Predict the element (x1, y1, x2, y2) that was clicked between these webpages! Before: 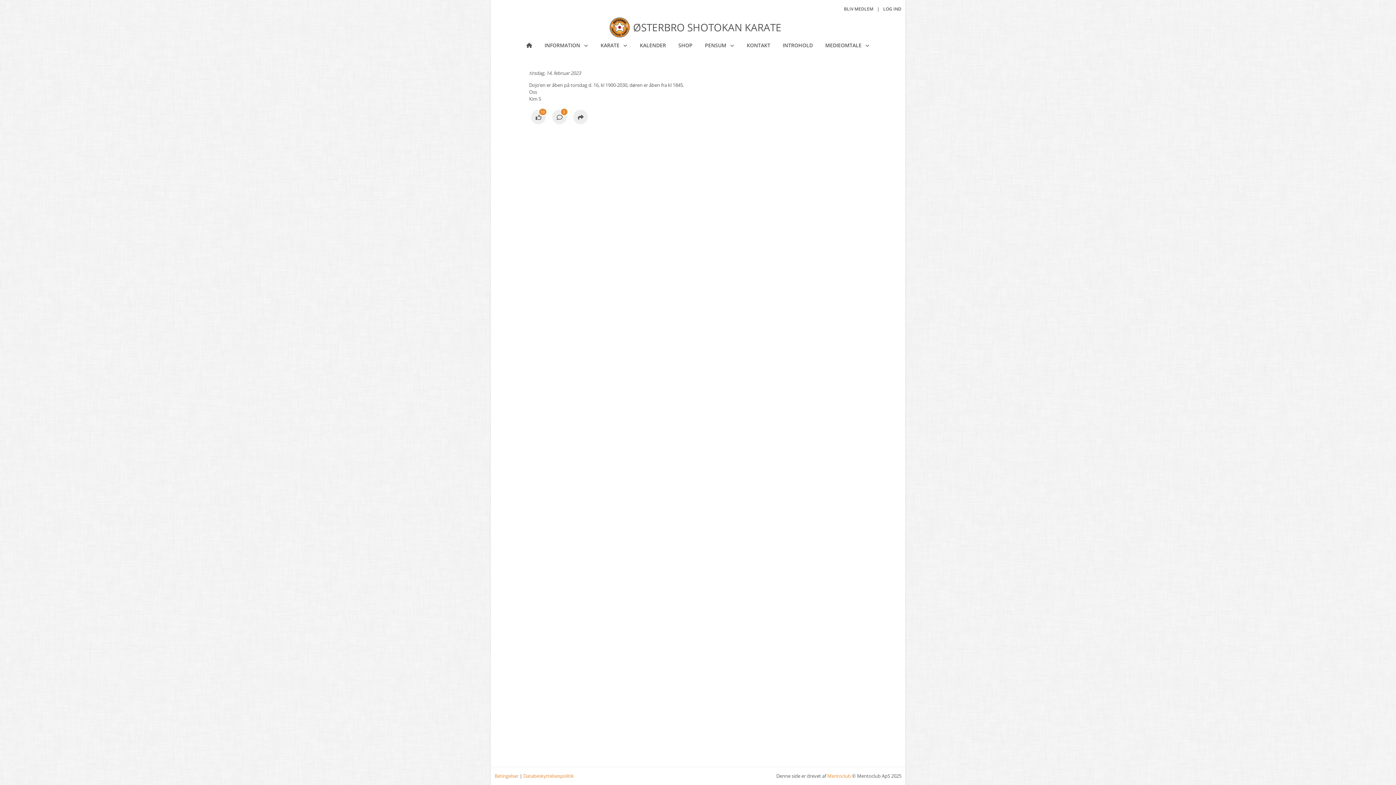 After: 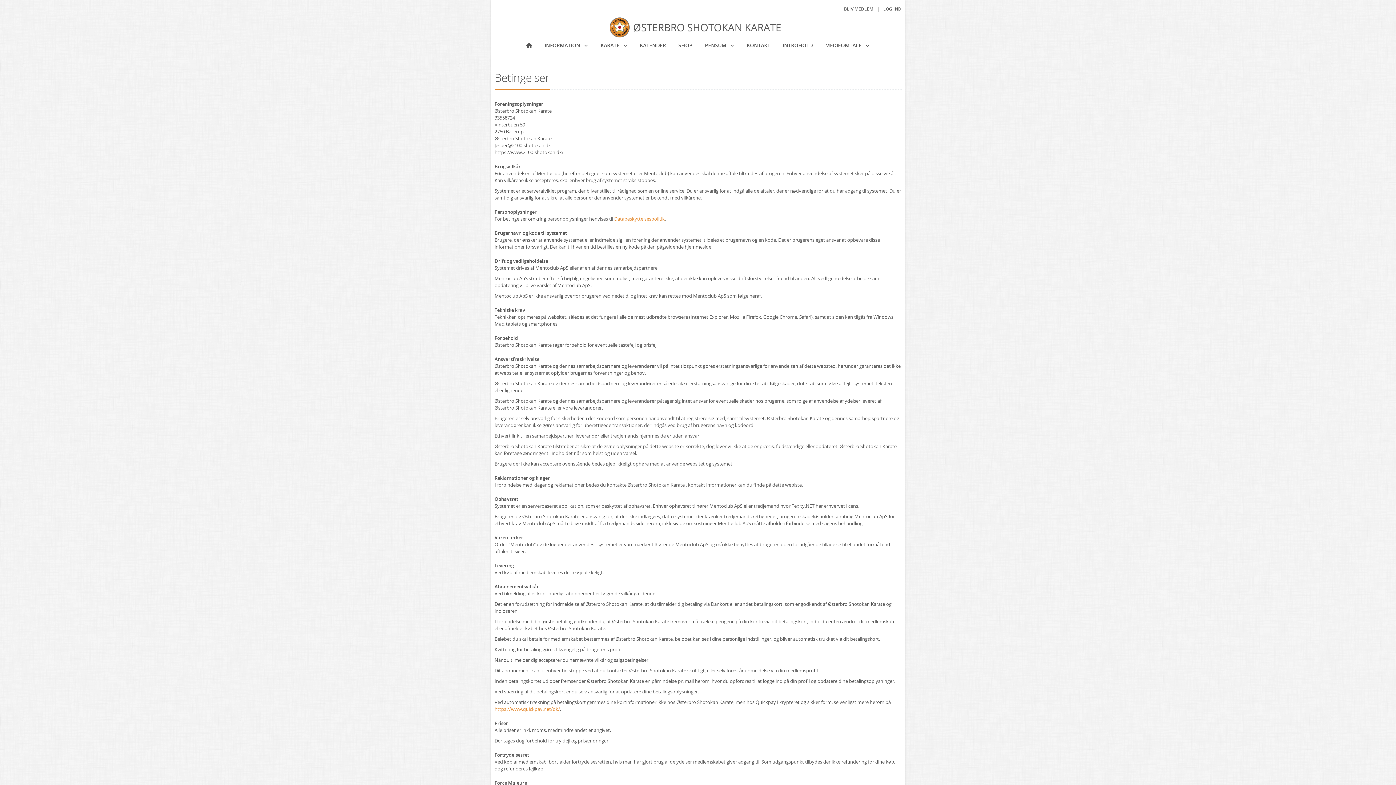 Action: bbox: (494, 773, 518, 779) label: Betingelser